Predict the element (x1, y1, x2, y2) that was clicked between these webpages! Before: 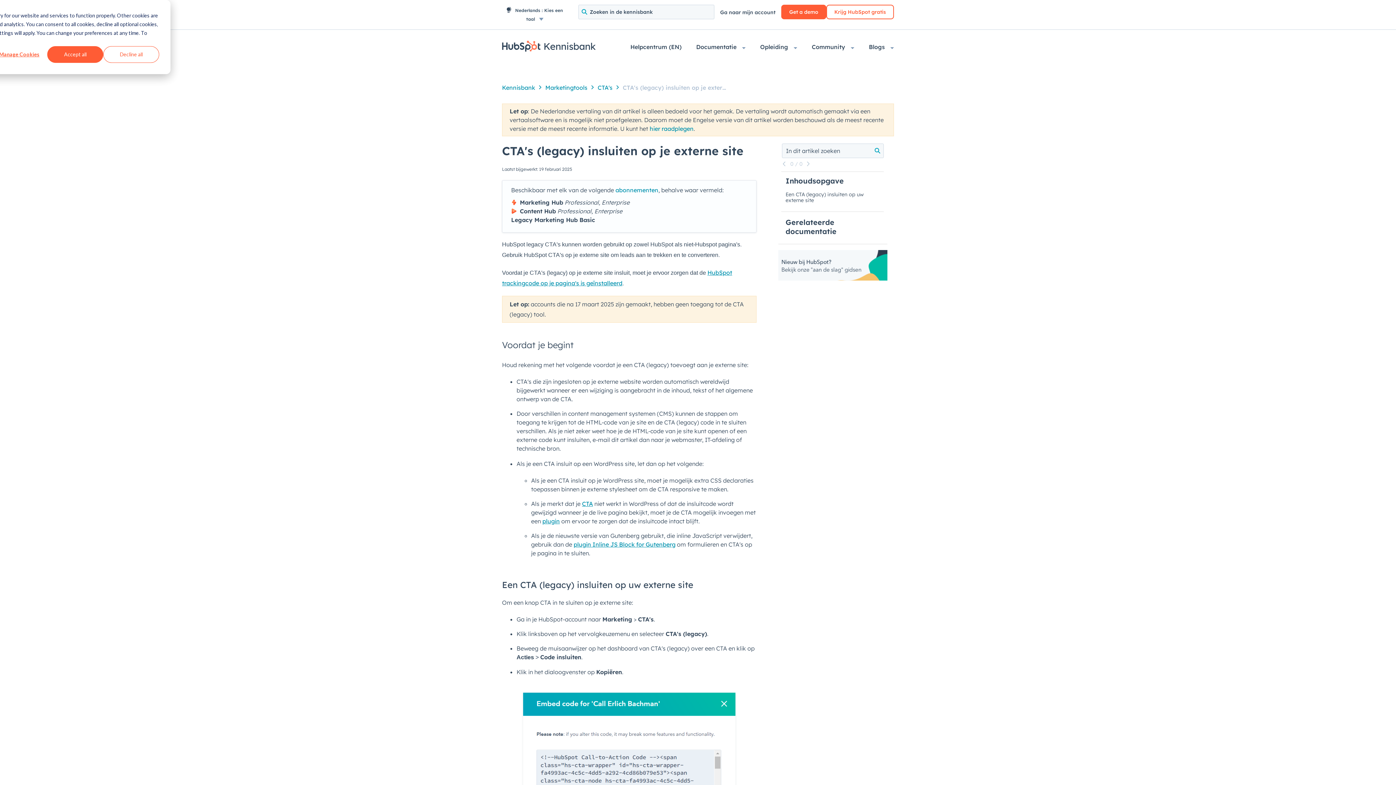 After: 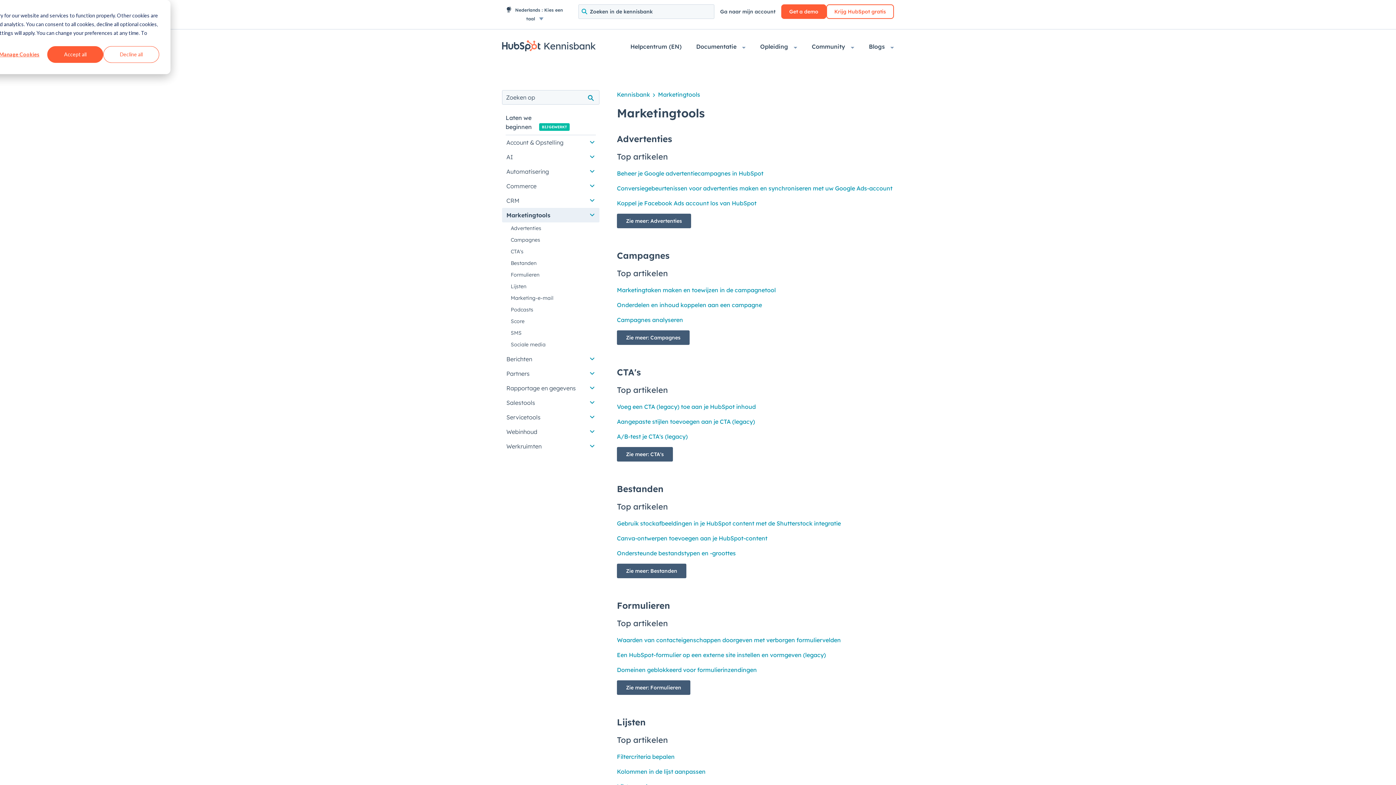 Action: bbox: (545, 83, 587, 92) label: Marketingtools